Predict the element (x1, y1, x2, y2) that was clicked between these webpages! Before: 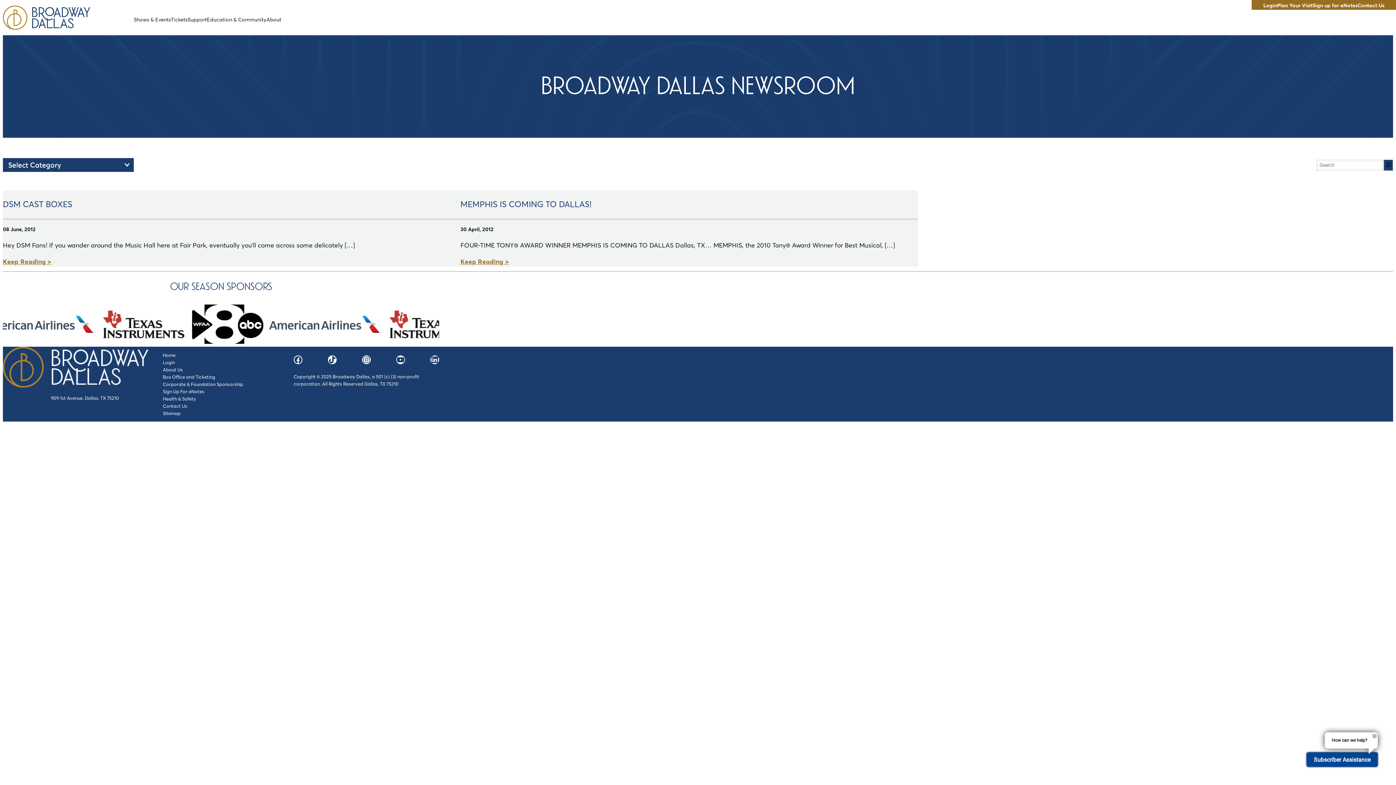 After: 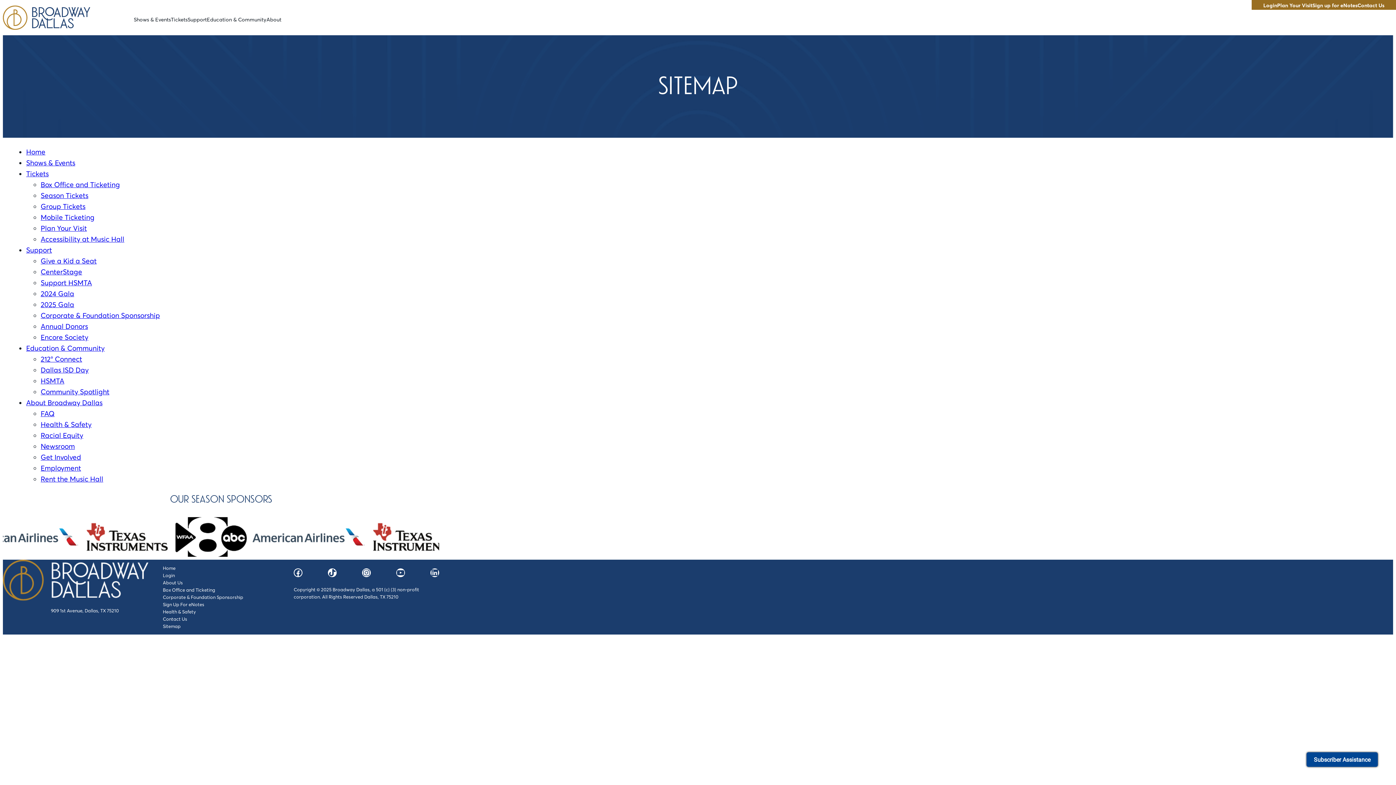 Action: bbox: (162, 410, 180, 416) label: Sitemap